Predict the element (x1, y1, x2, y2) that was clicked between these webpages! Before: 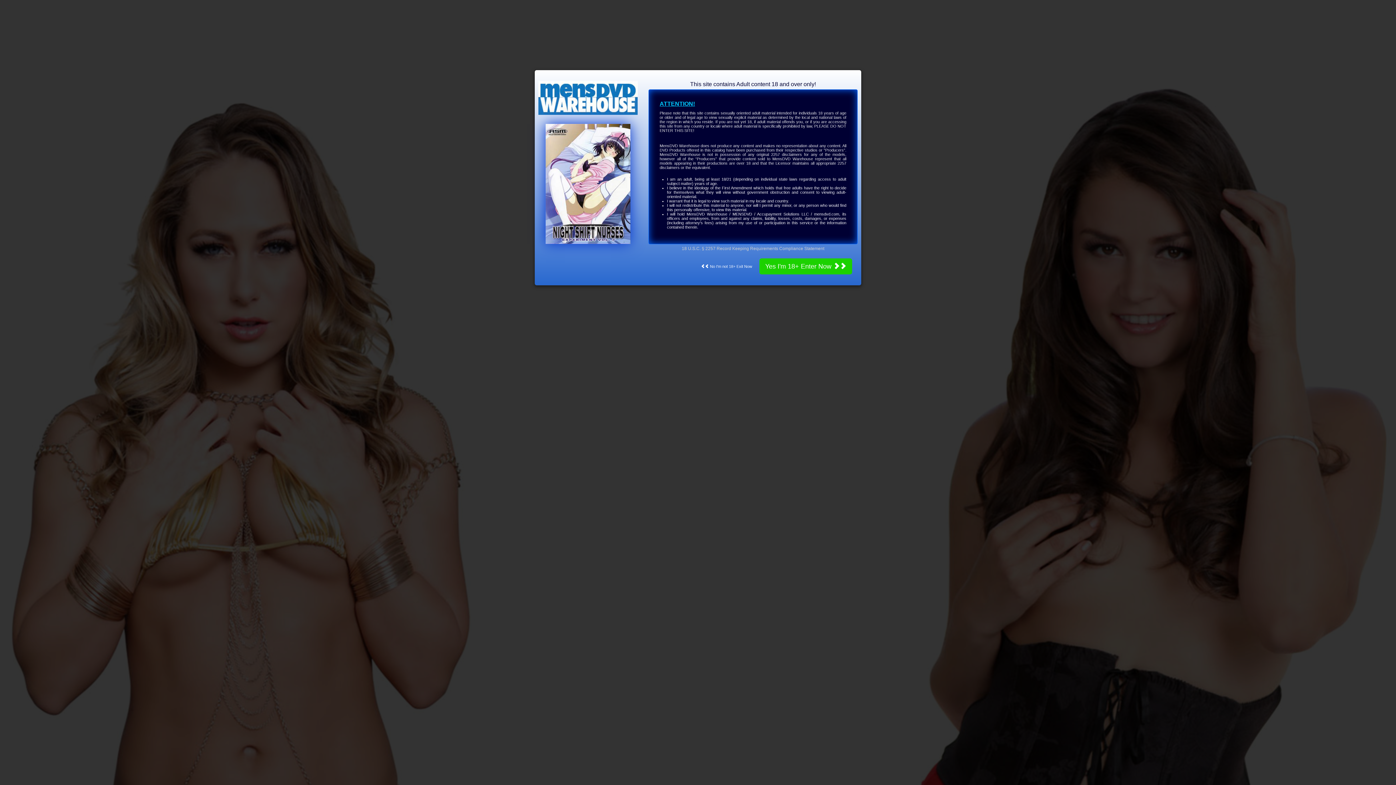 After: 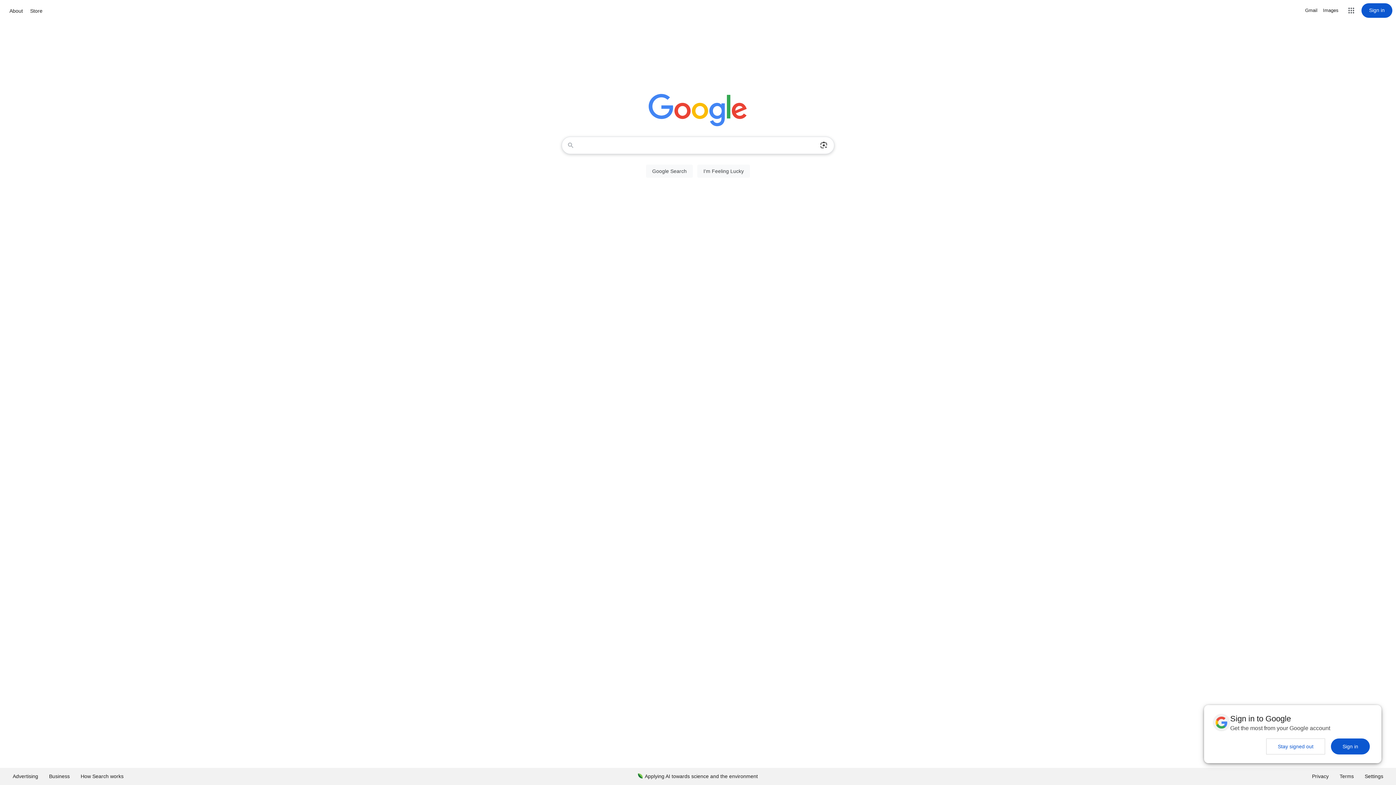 Action: label:  No I'm not 18+ Exit Now bbox: (701, 264, 752, 268)